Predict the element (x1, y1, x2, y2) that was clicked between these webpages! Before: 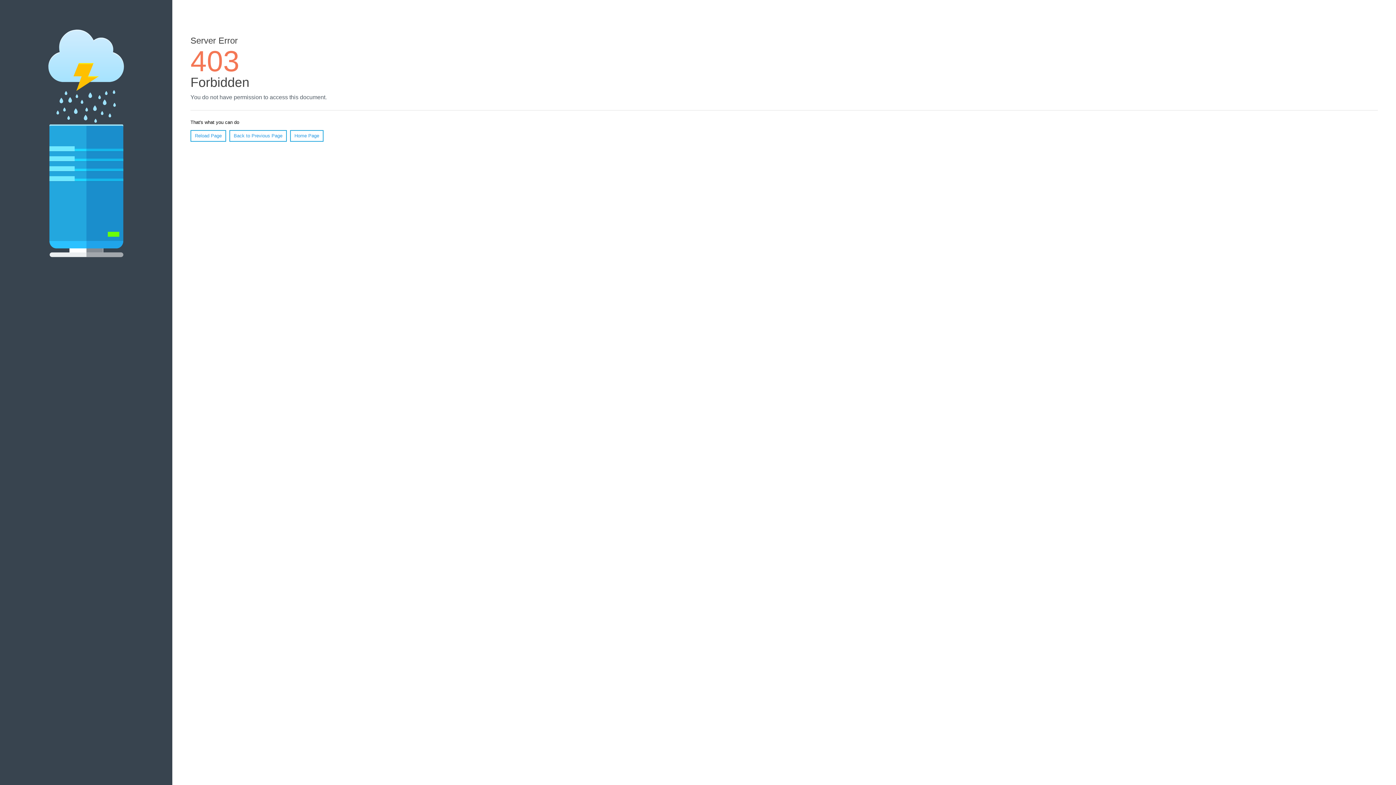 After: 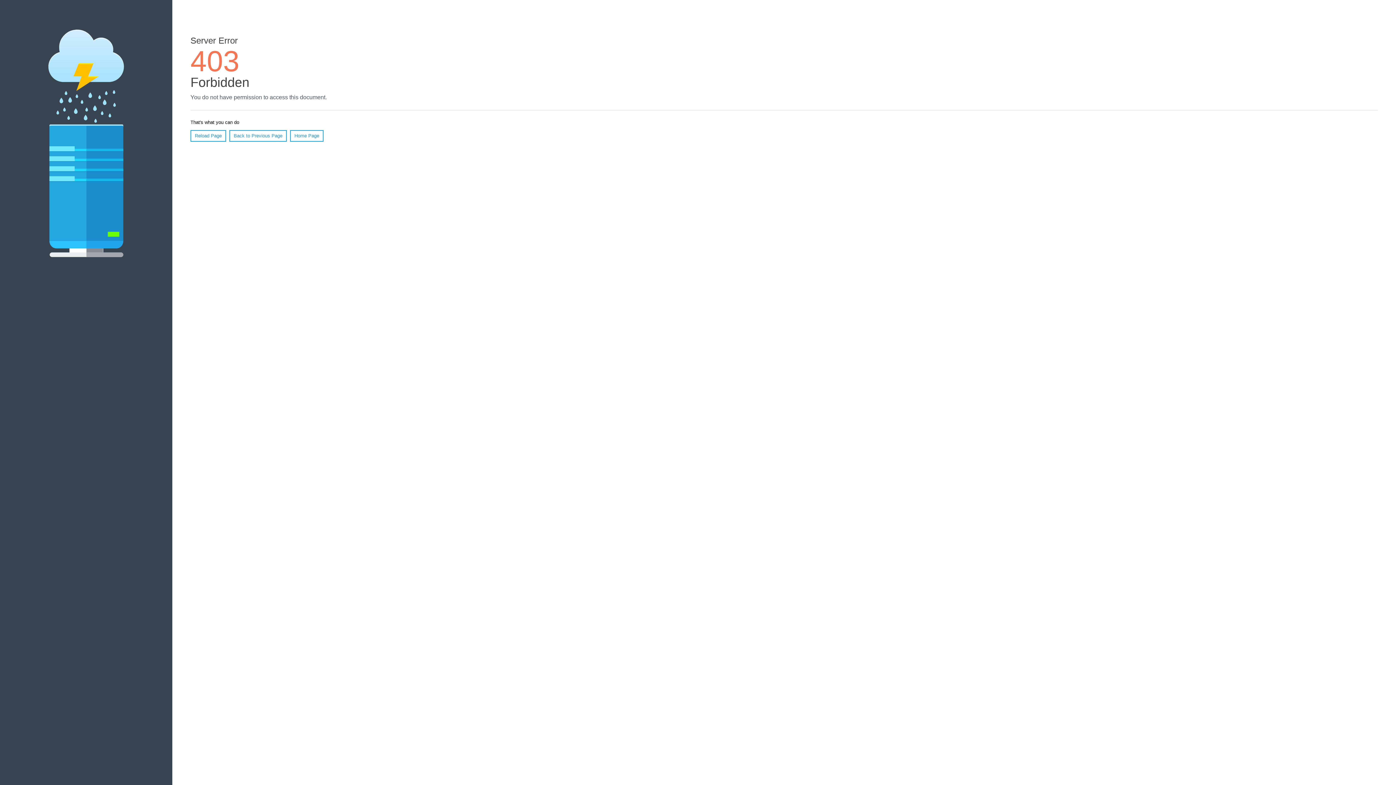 Action: bbox: (190, 130, 226, 141) label: Reload Page